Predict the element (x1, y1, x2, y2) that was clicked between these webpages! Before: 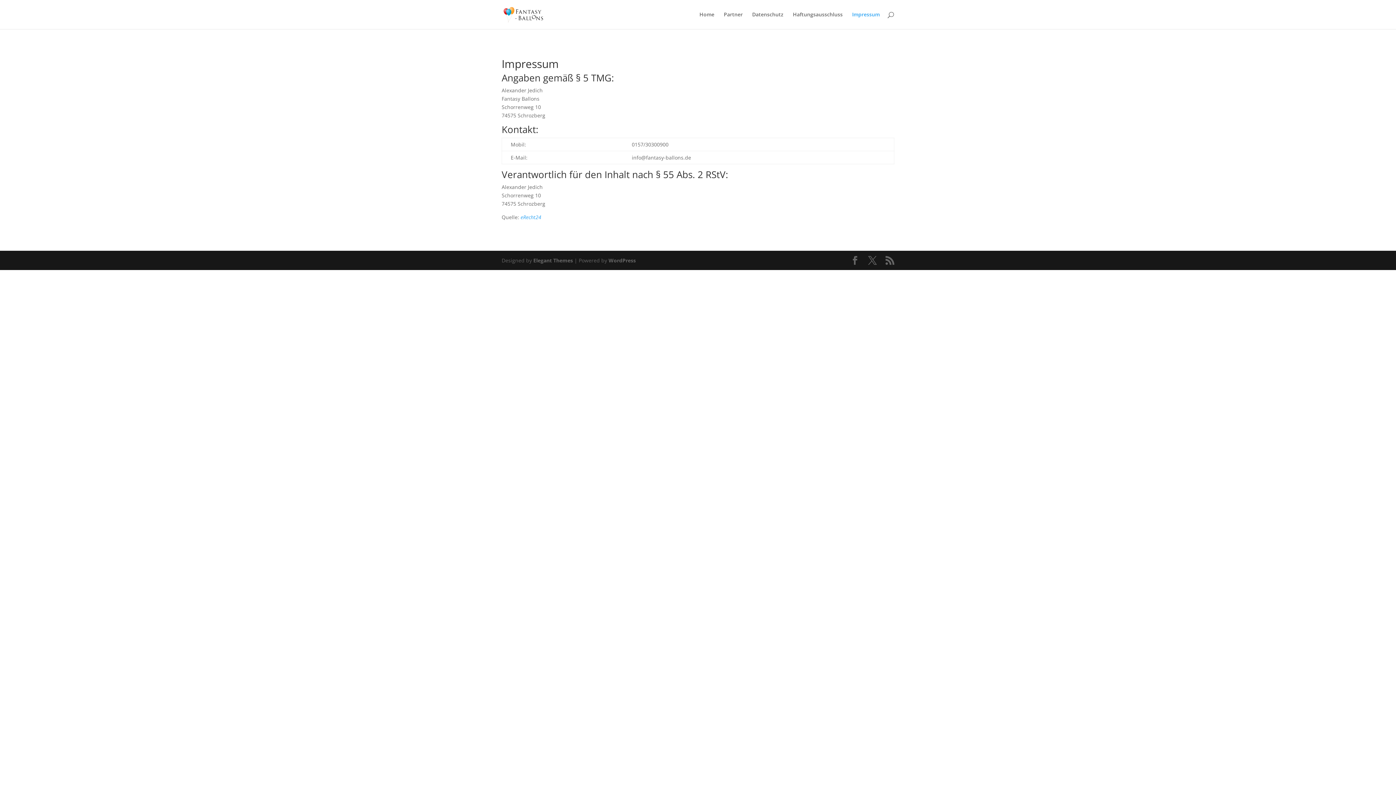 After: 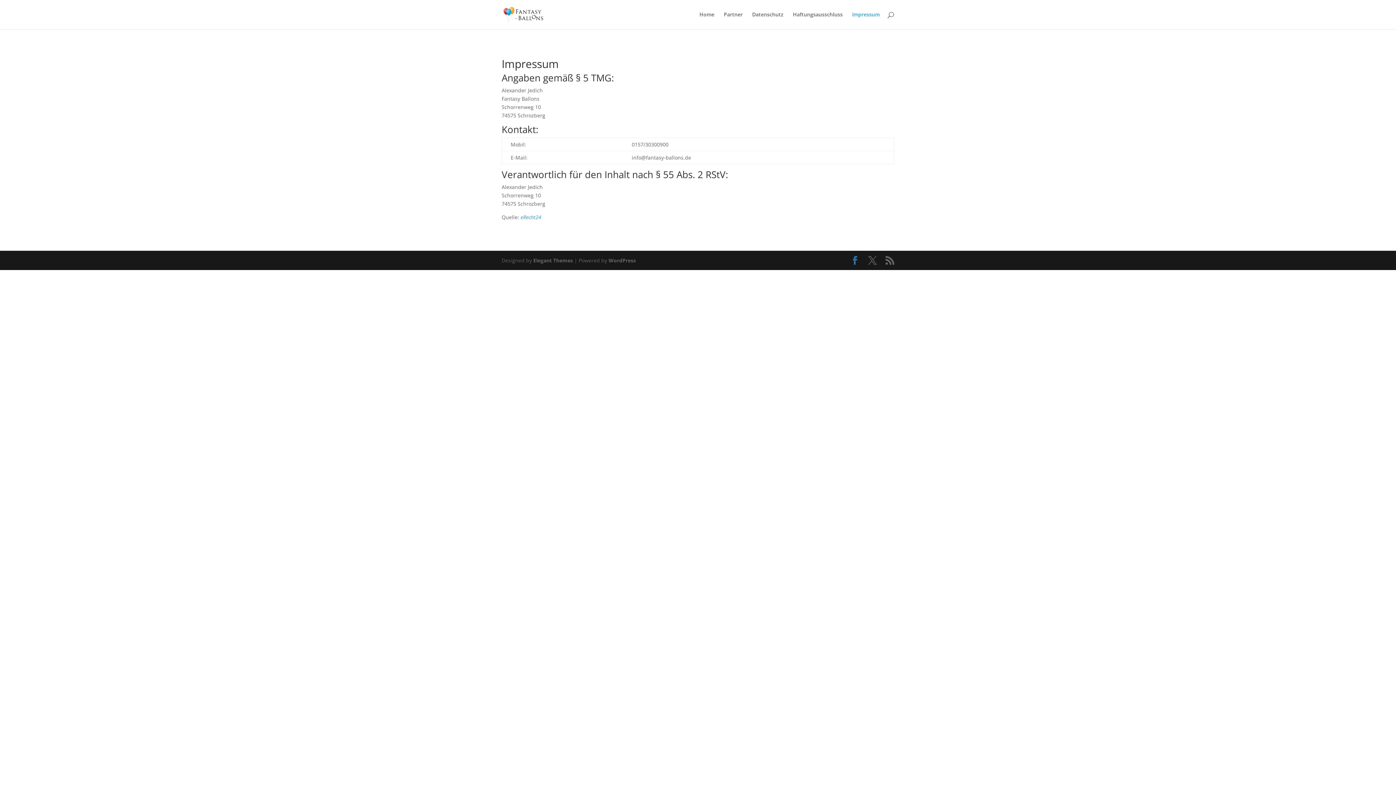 Action: bbox: (850, 256, 859, 265)